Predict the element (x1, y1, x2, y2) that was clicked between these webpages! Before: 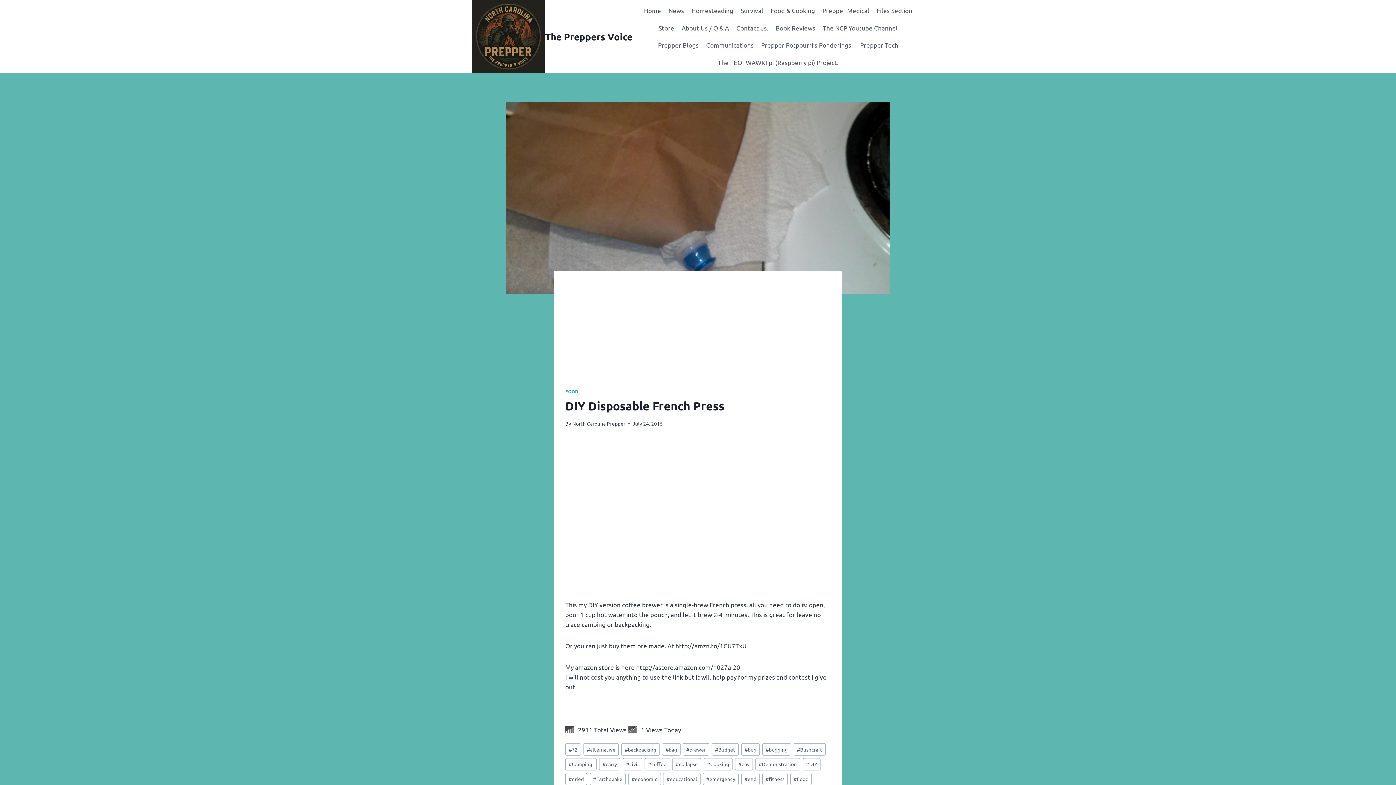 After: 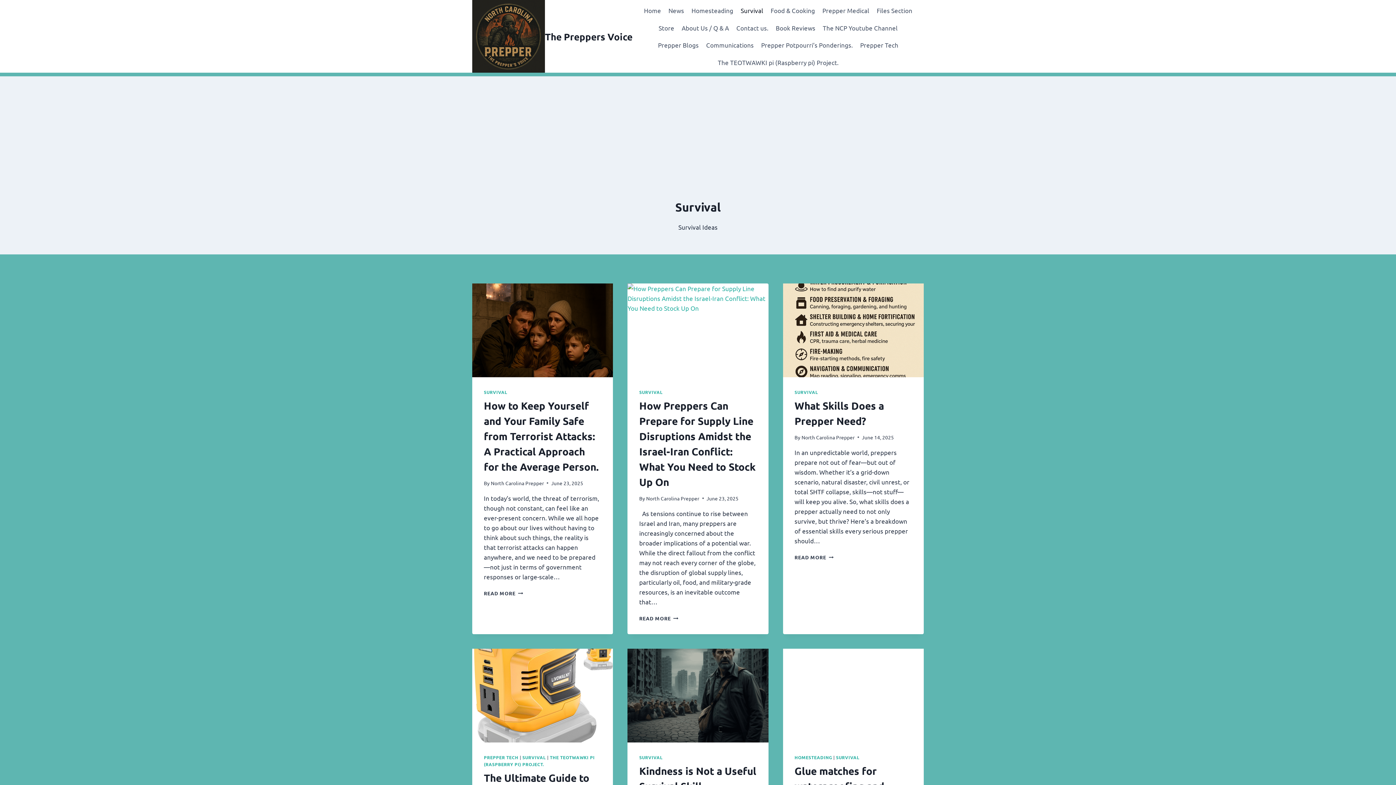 Action: label: Survival bbox: (737, 1, 767, 19)